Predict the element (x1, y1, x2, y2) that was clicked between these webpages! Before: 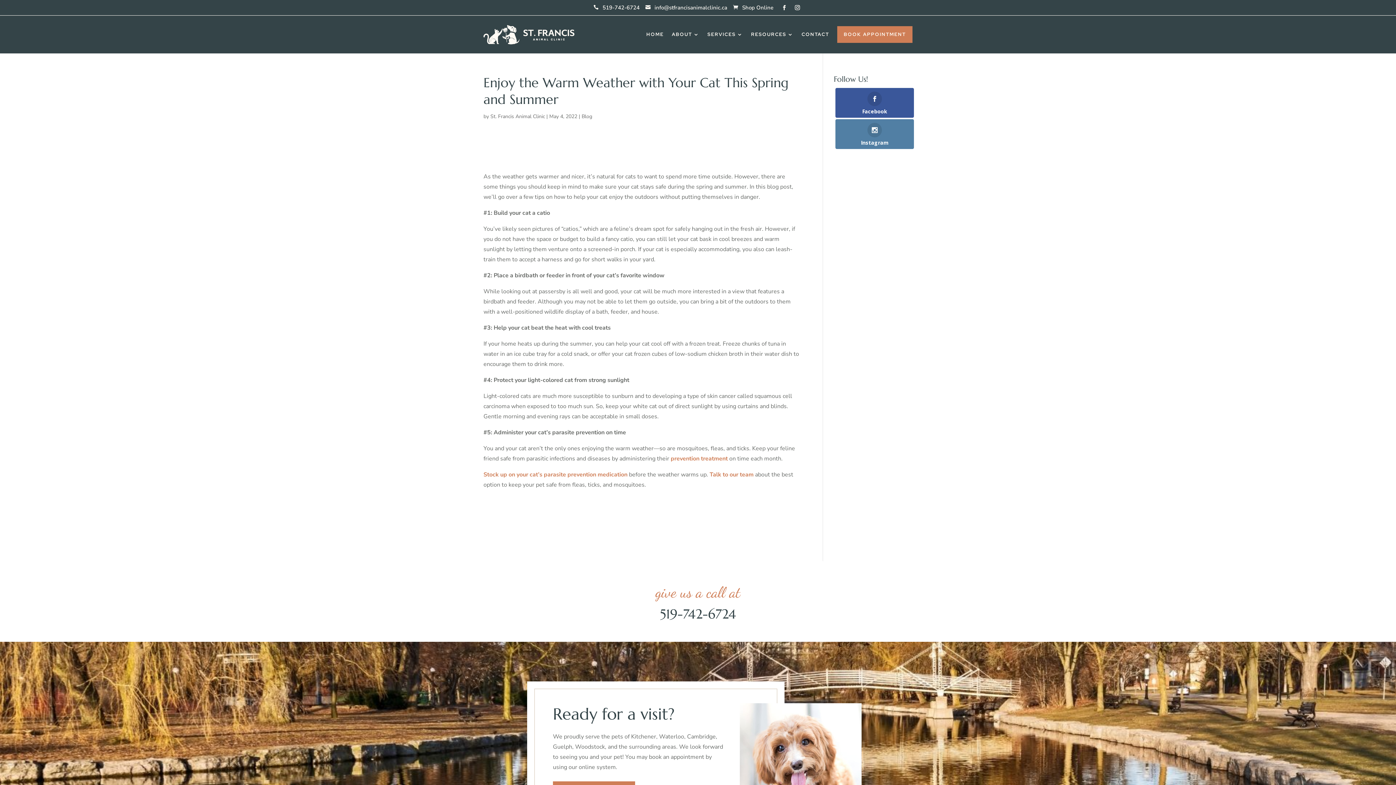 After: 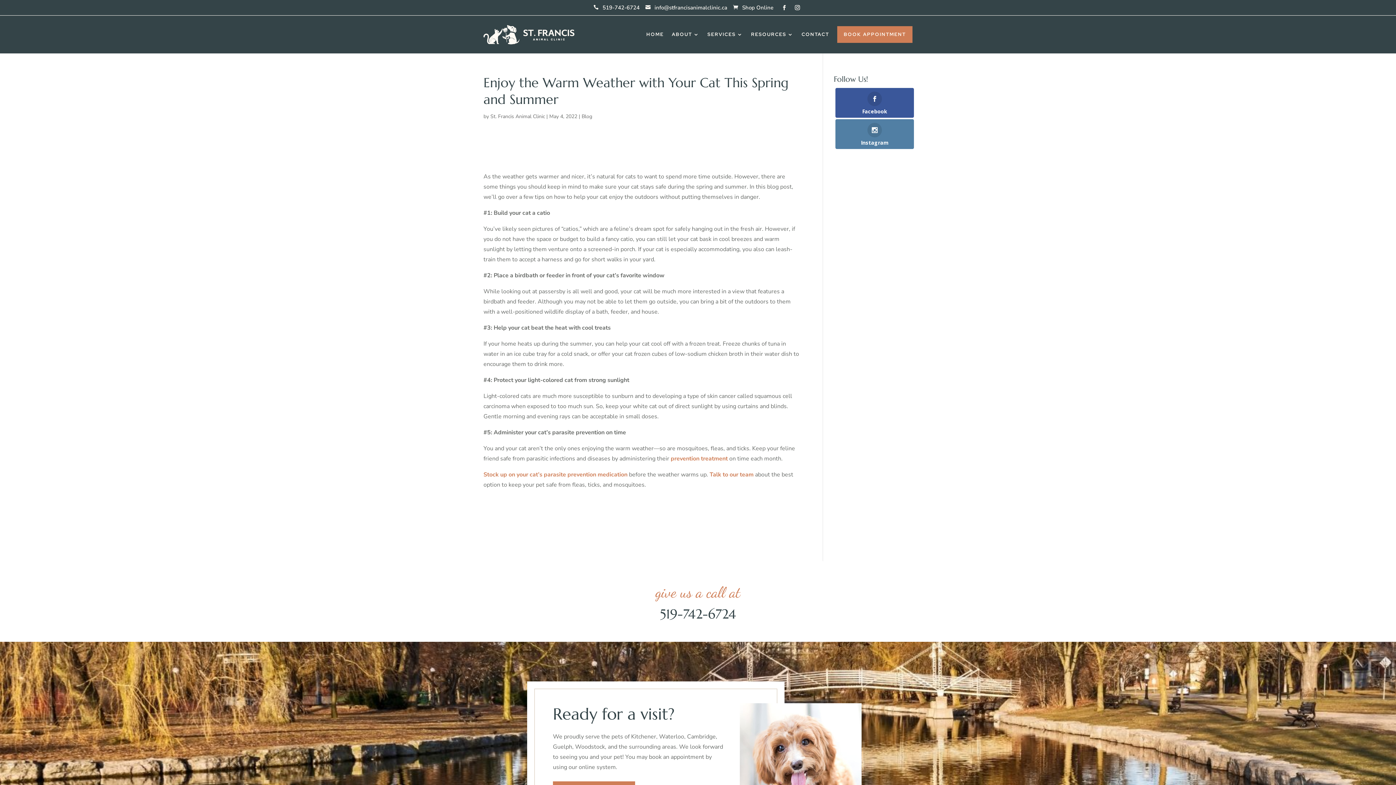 Action: label: Stock up on your cat’s parasite prevention medication bbox: (483, 470, 627, 478)